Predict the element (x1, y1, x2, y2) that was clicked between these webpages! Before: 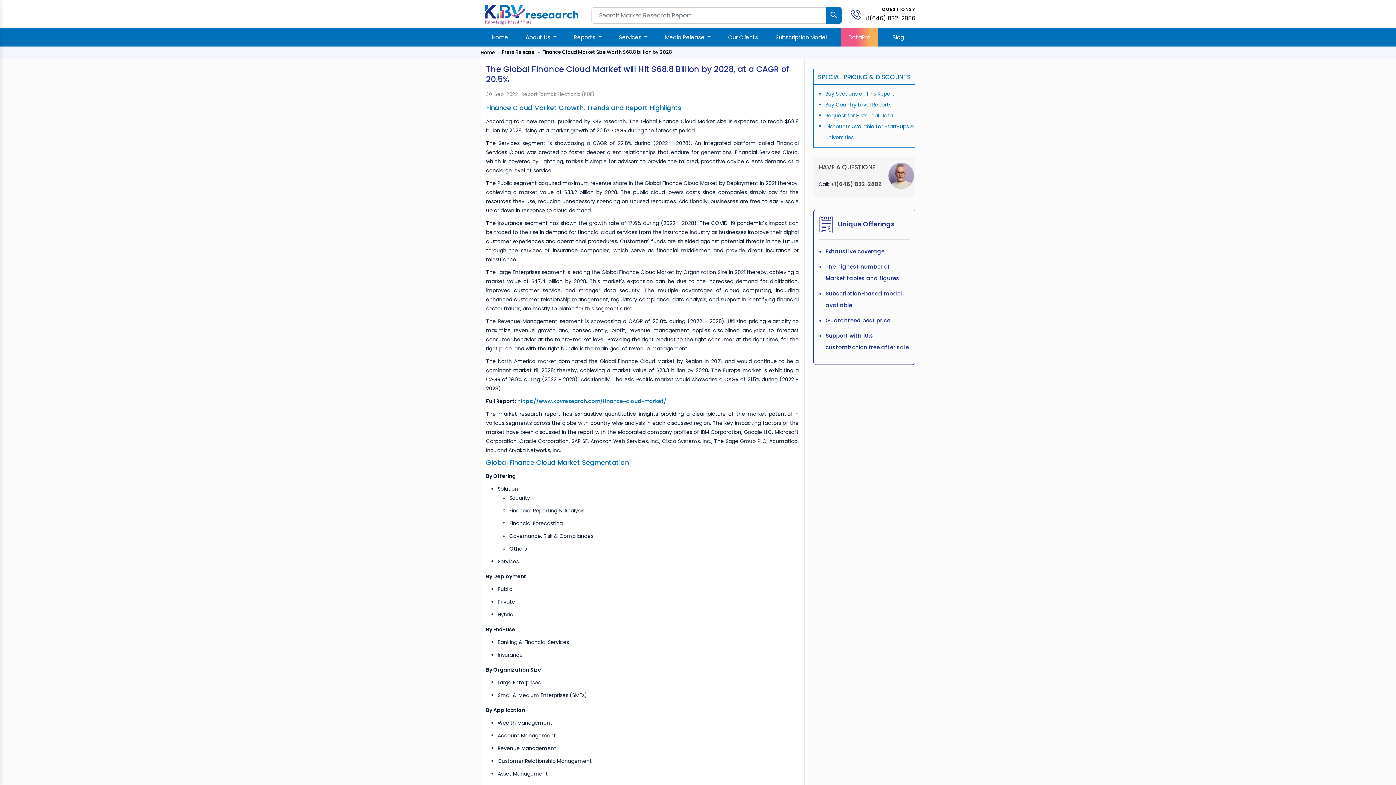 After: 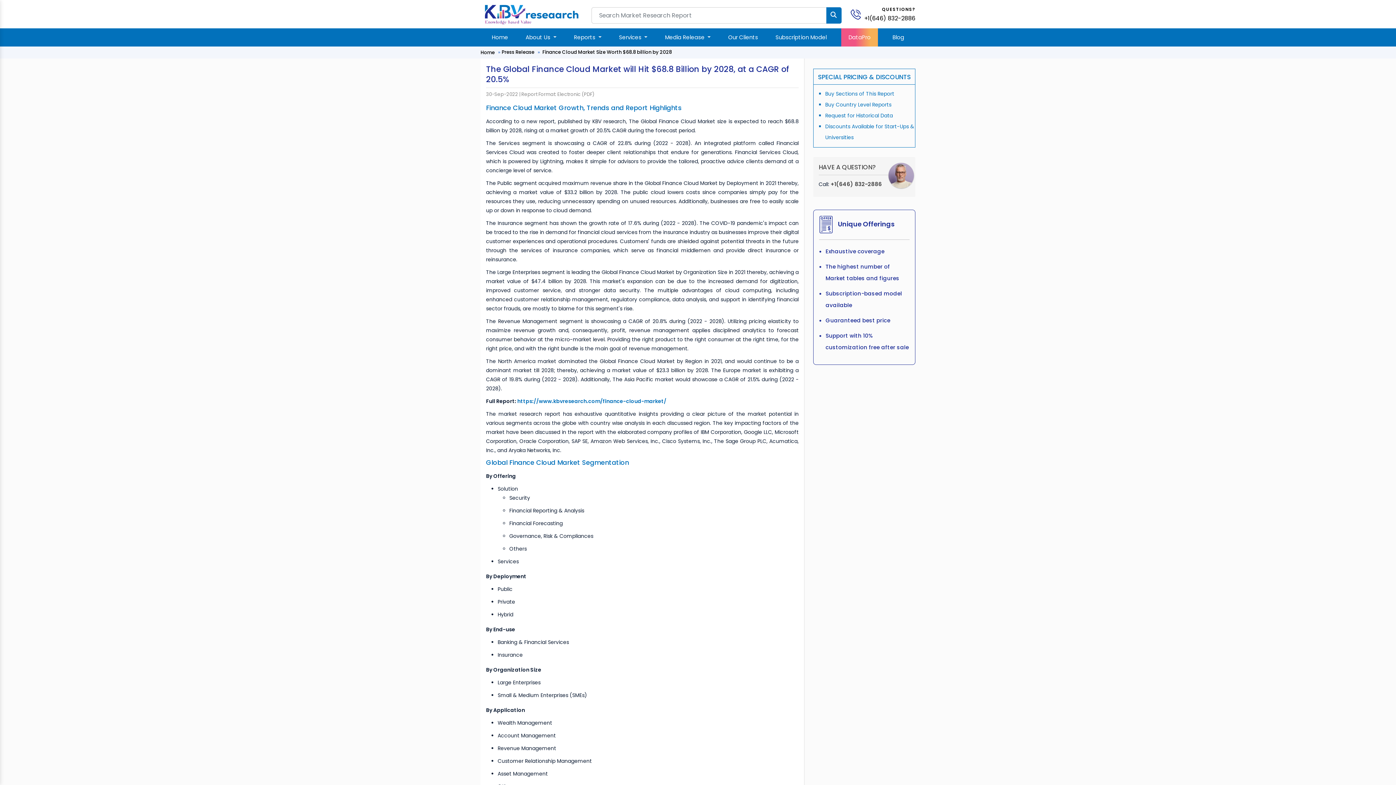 Action: label: +1(646) 832-2886 bbox: (830, 180, 882, 188)